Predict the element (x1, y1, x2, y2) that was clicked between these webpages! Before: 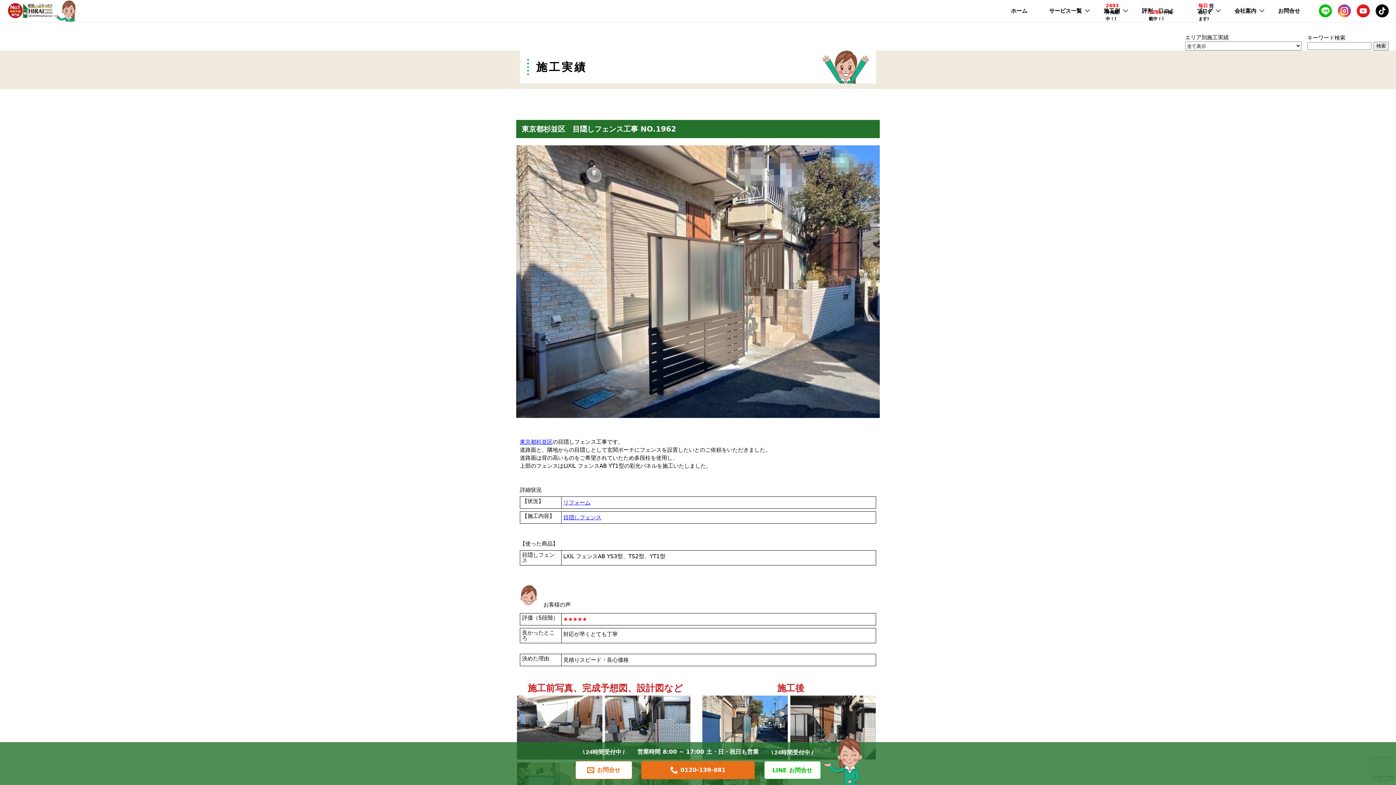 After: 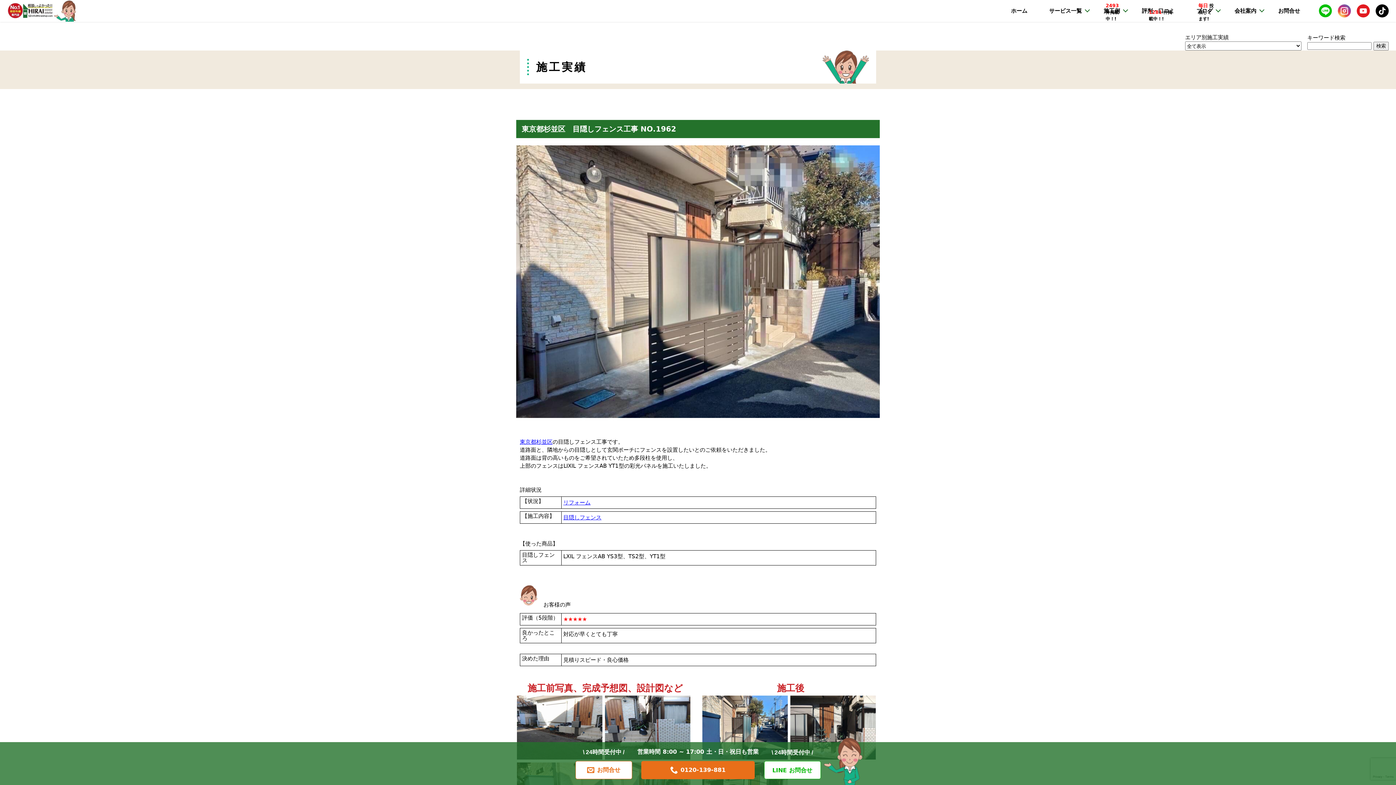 Action: bbox: (1319, 4, 1332, 17)